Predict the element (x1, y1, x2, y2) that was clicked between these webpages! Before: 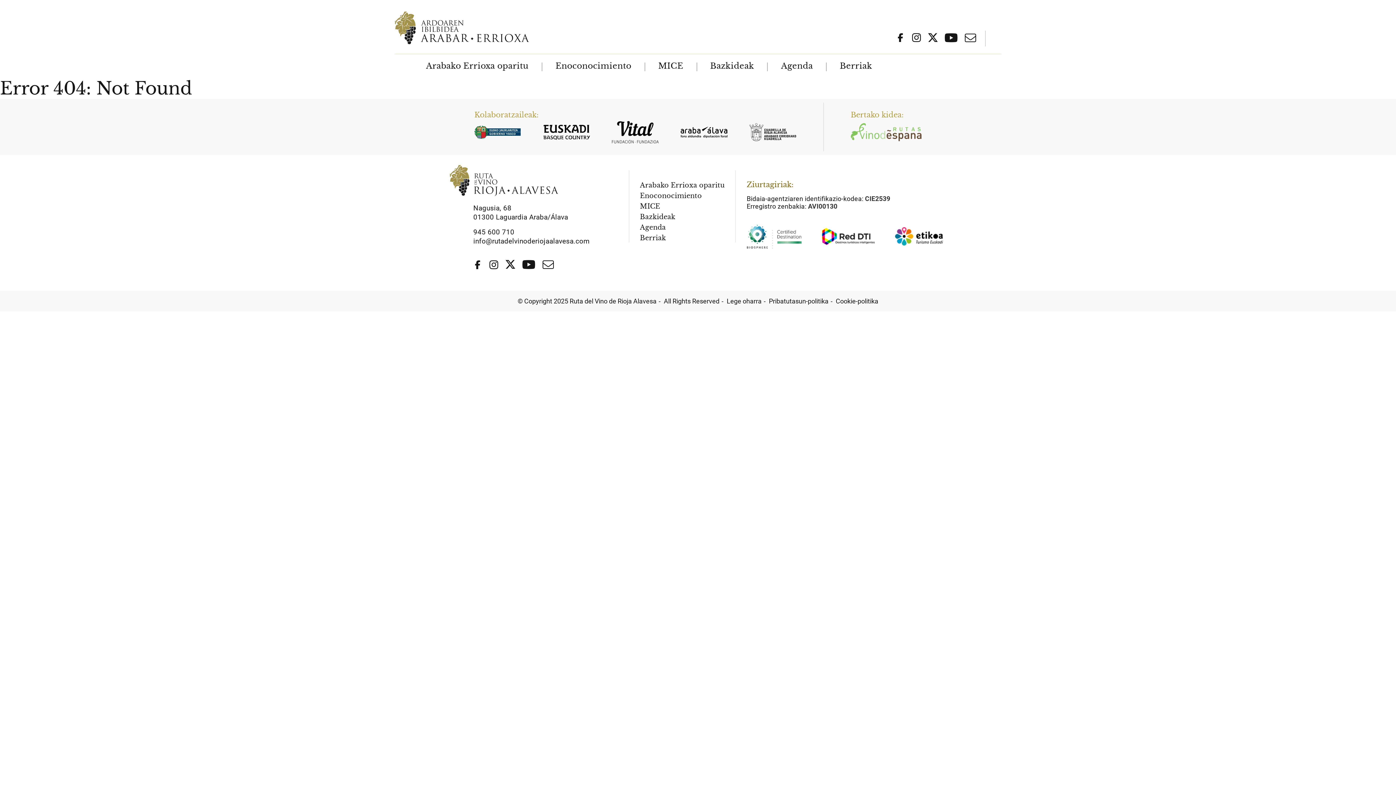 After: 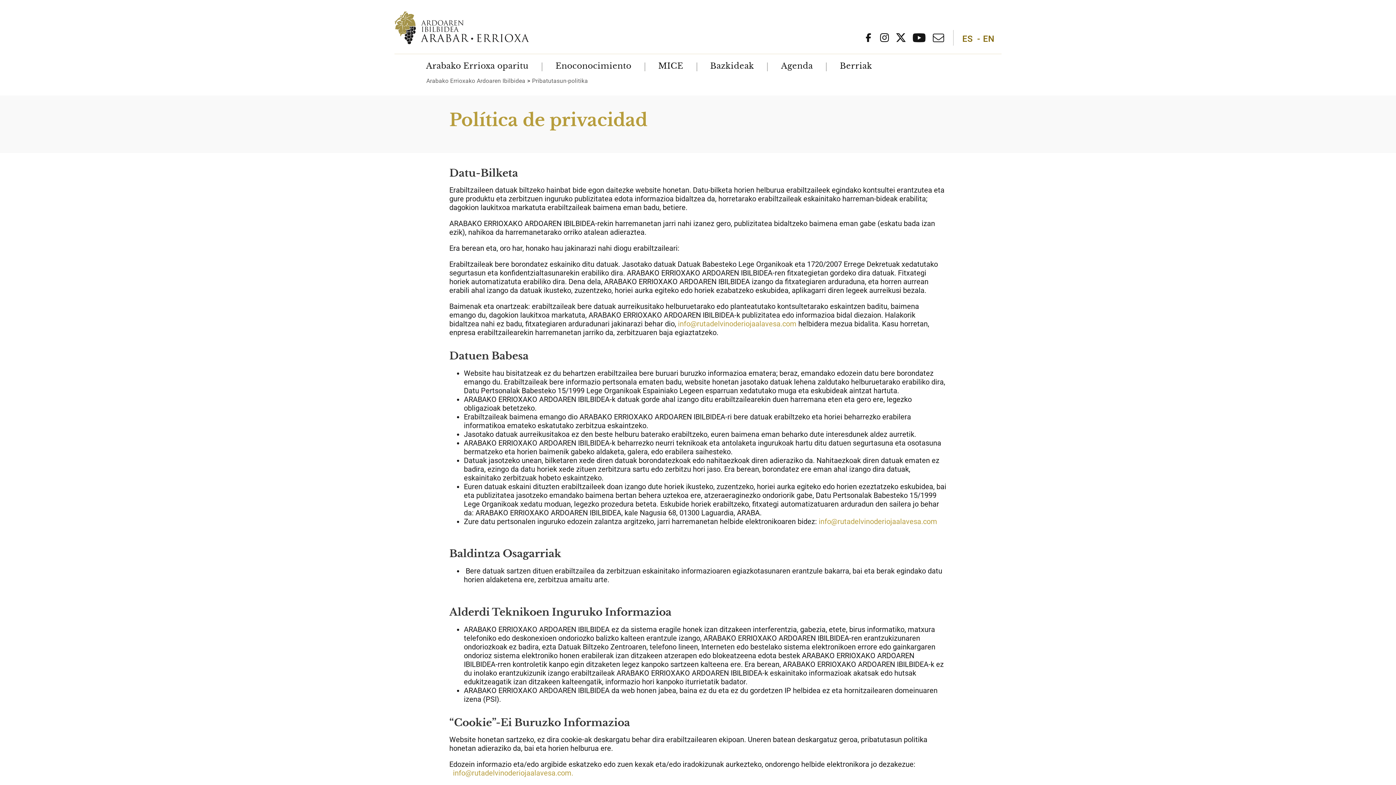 Action: bbox: (769, 297, 828, 305) label: Pribatutasun-politika